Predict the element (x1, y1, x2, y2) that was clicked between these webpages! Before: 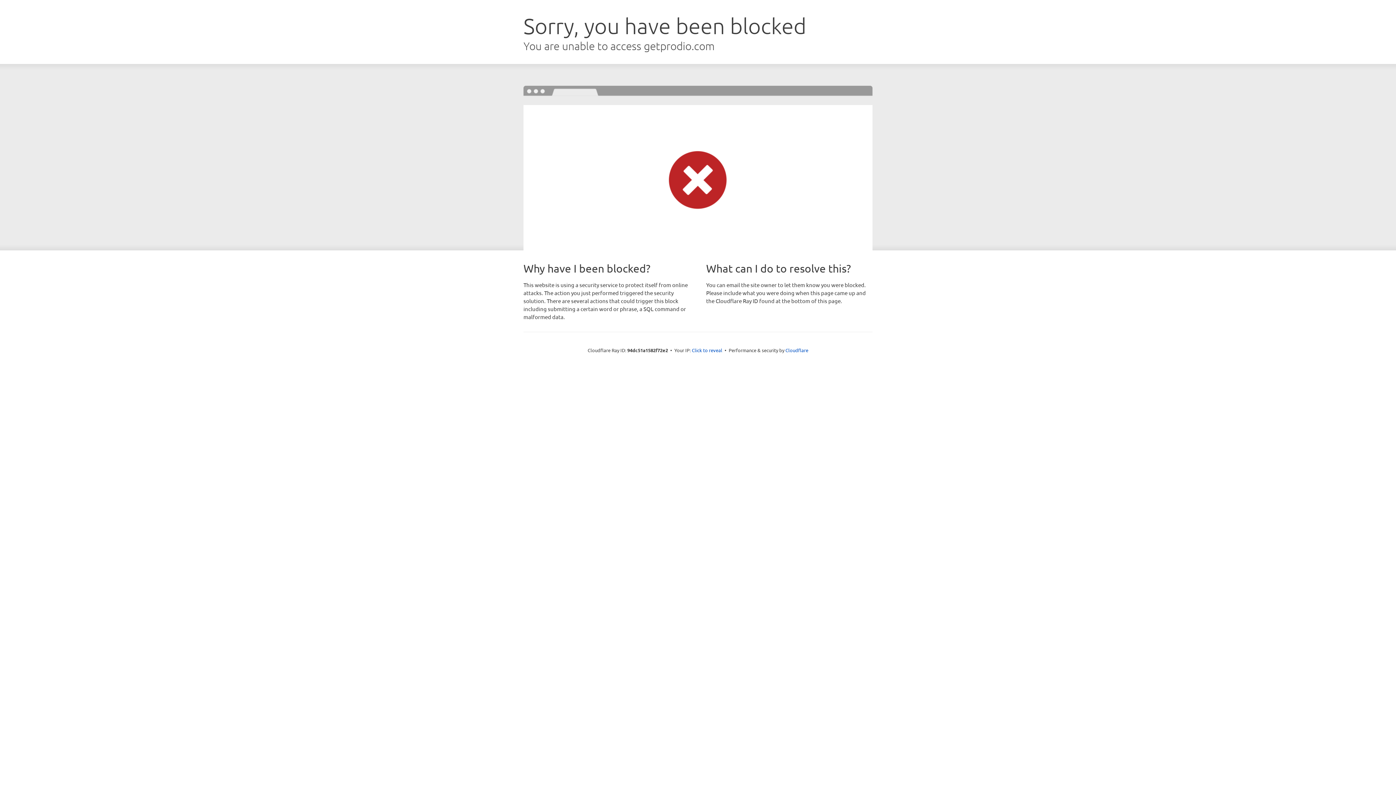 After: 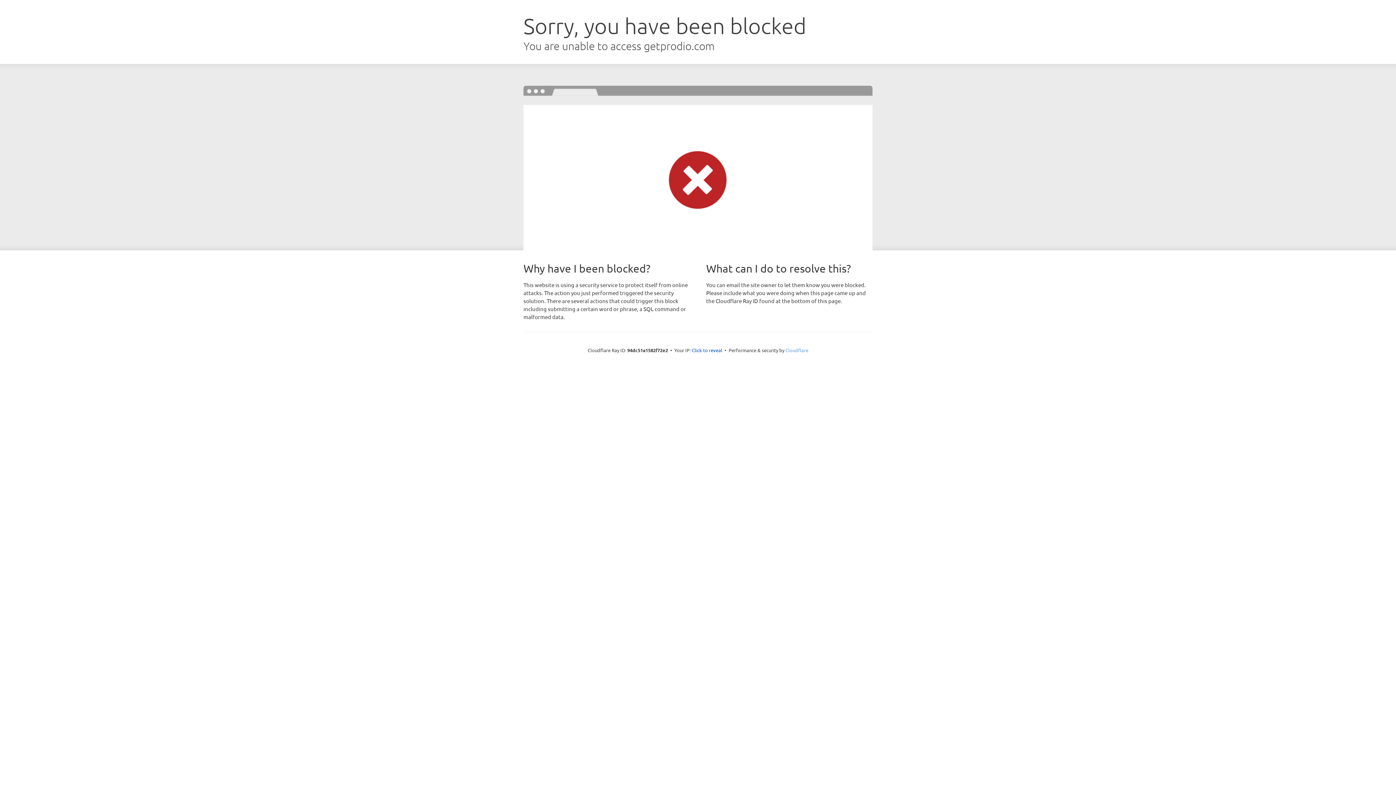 Action: bbox: (785, 347, 808, 353) label: Cloudflare